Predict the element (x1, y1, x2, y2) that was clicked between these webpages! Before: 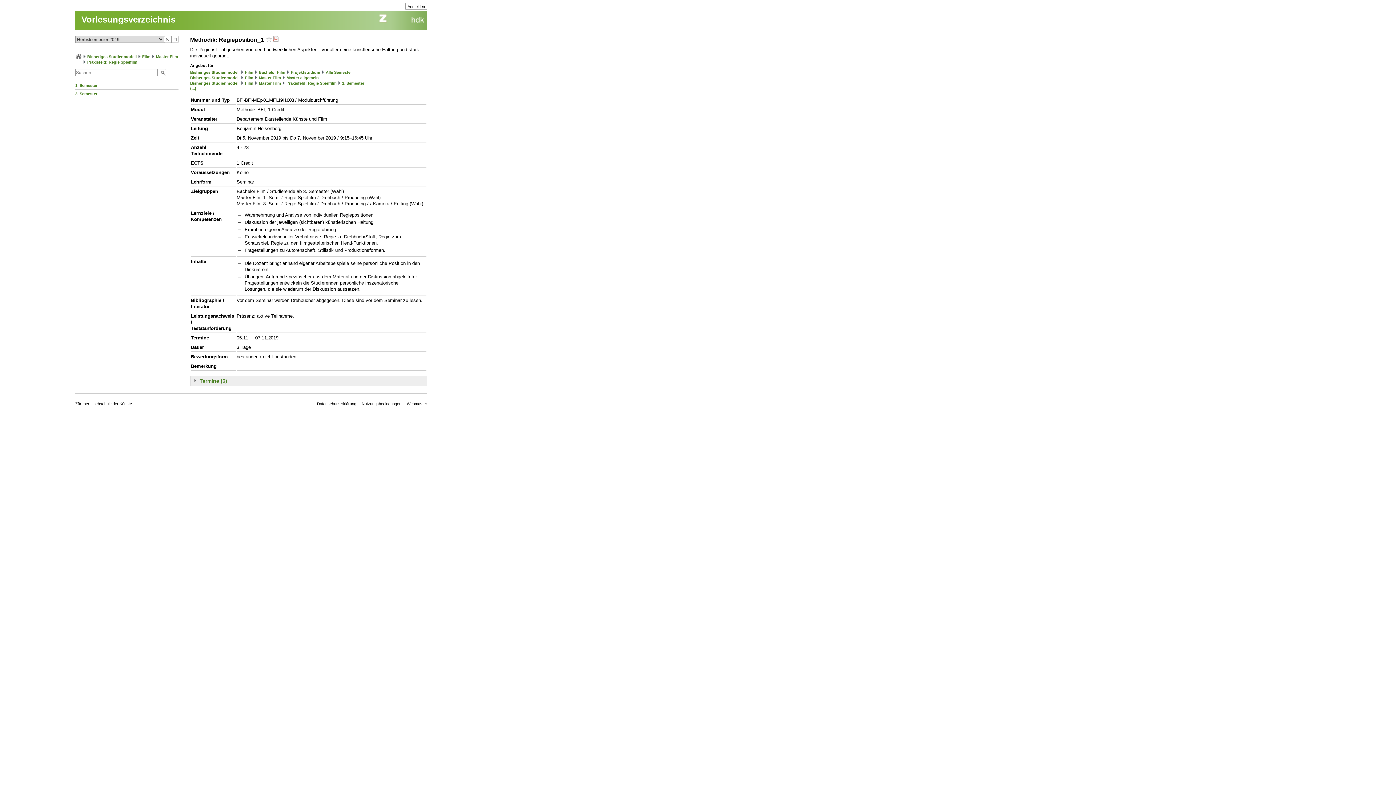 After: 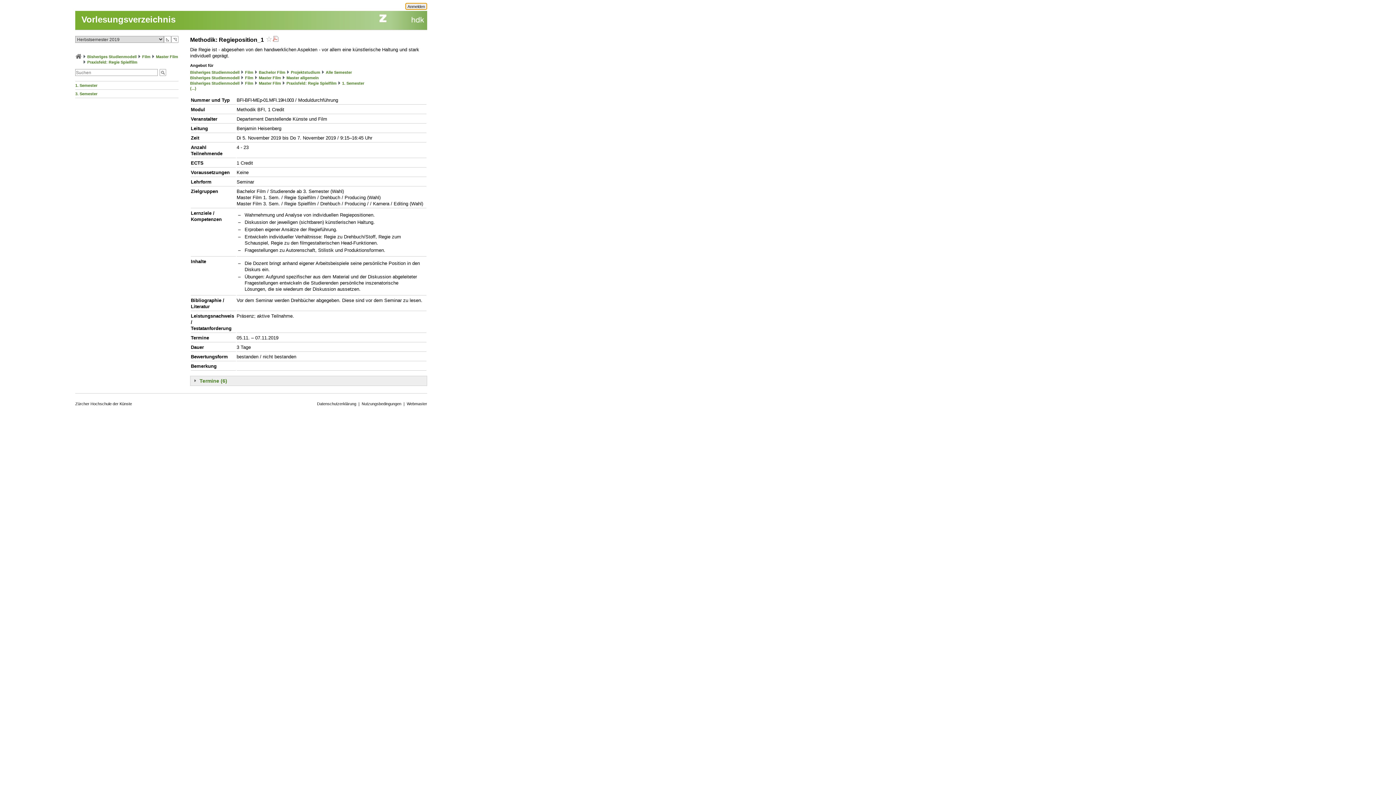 Action: bbox: (405, 2, 427, 9) label: Anmelden